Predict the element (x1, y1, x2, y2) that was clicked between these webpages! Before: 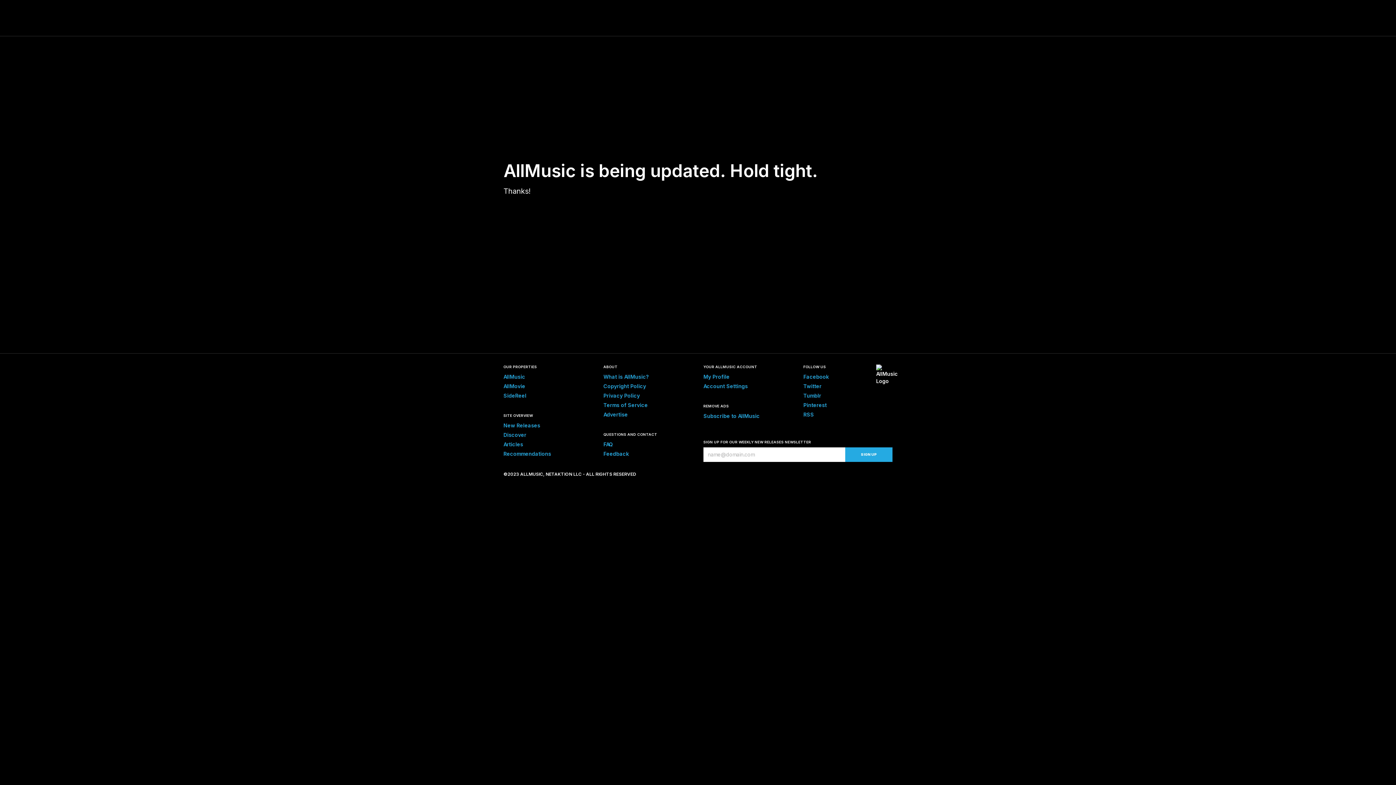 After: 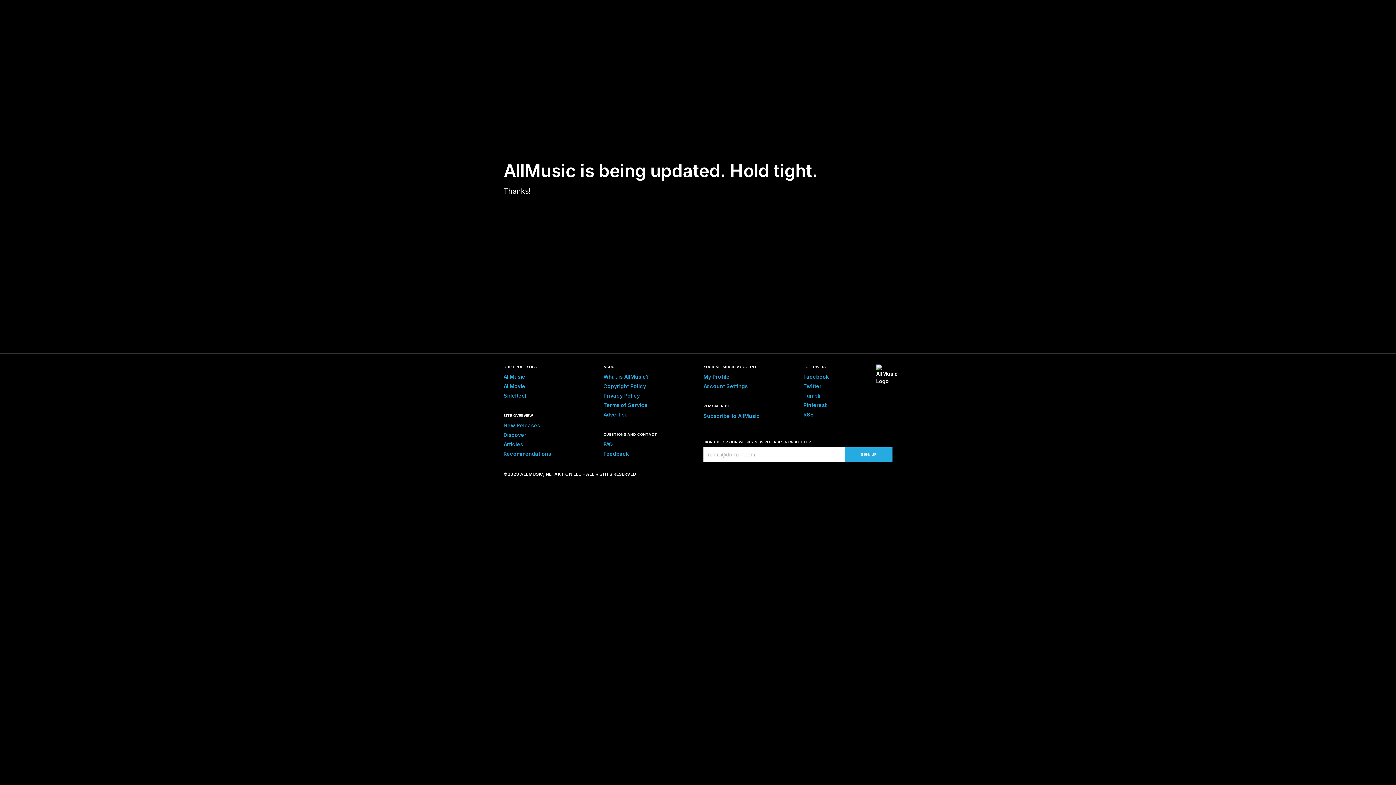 Action: label: FAQ bbox: (603, 441, 613, 447)